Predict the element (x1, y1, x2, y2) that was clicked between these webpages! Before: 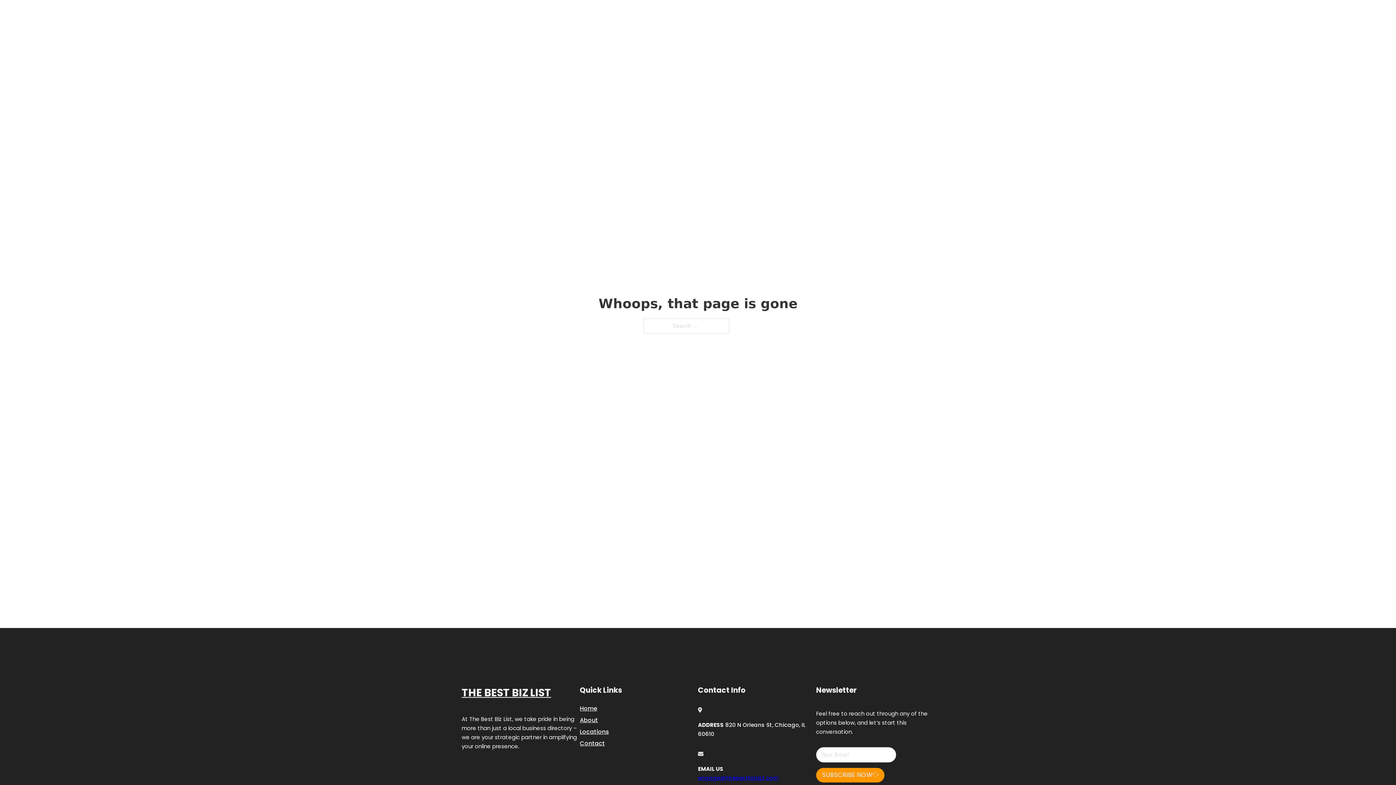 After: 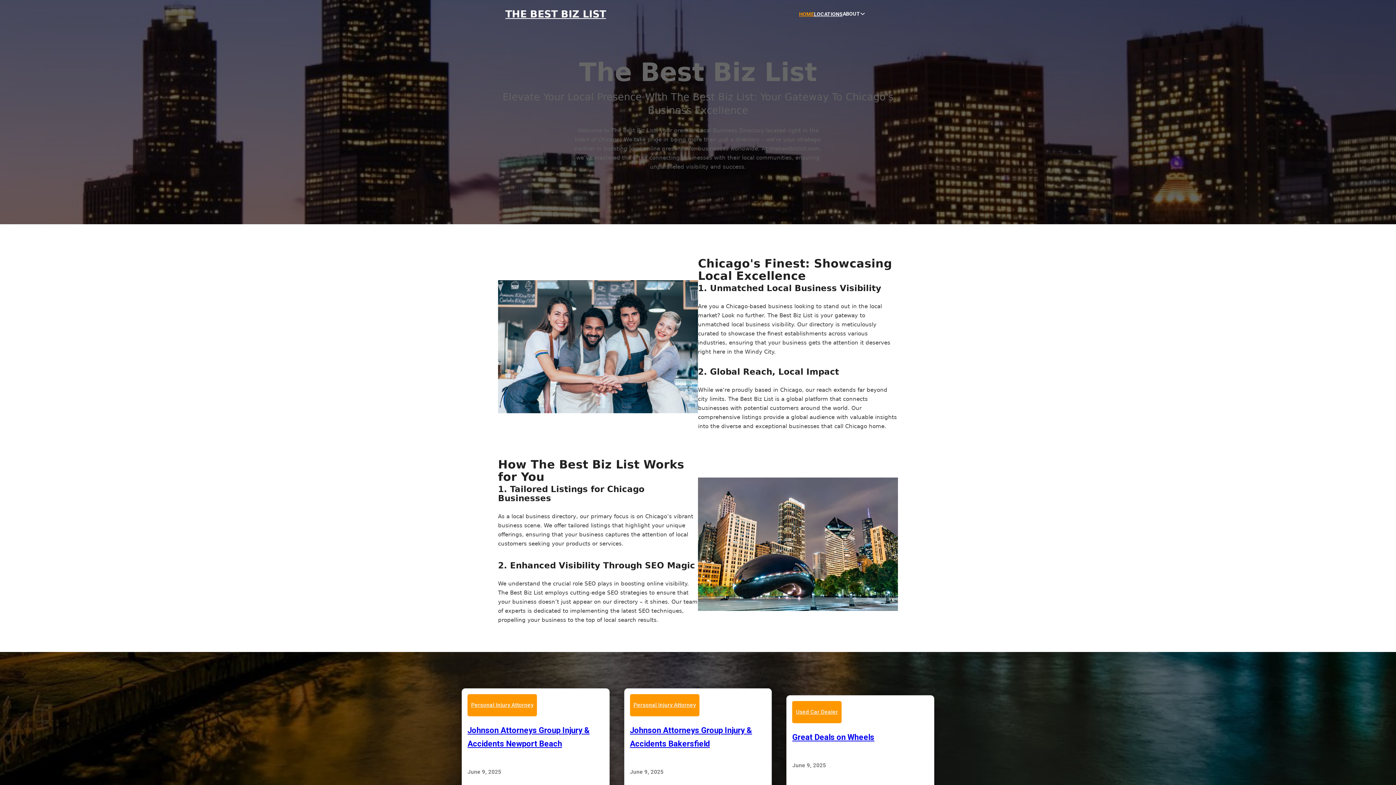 Action: label: HOME bbox: (799, 10, 814, 18)